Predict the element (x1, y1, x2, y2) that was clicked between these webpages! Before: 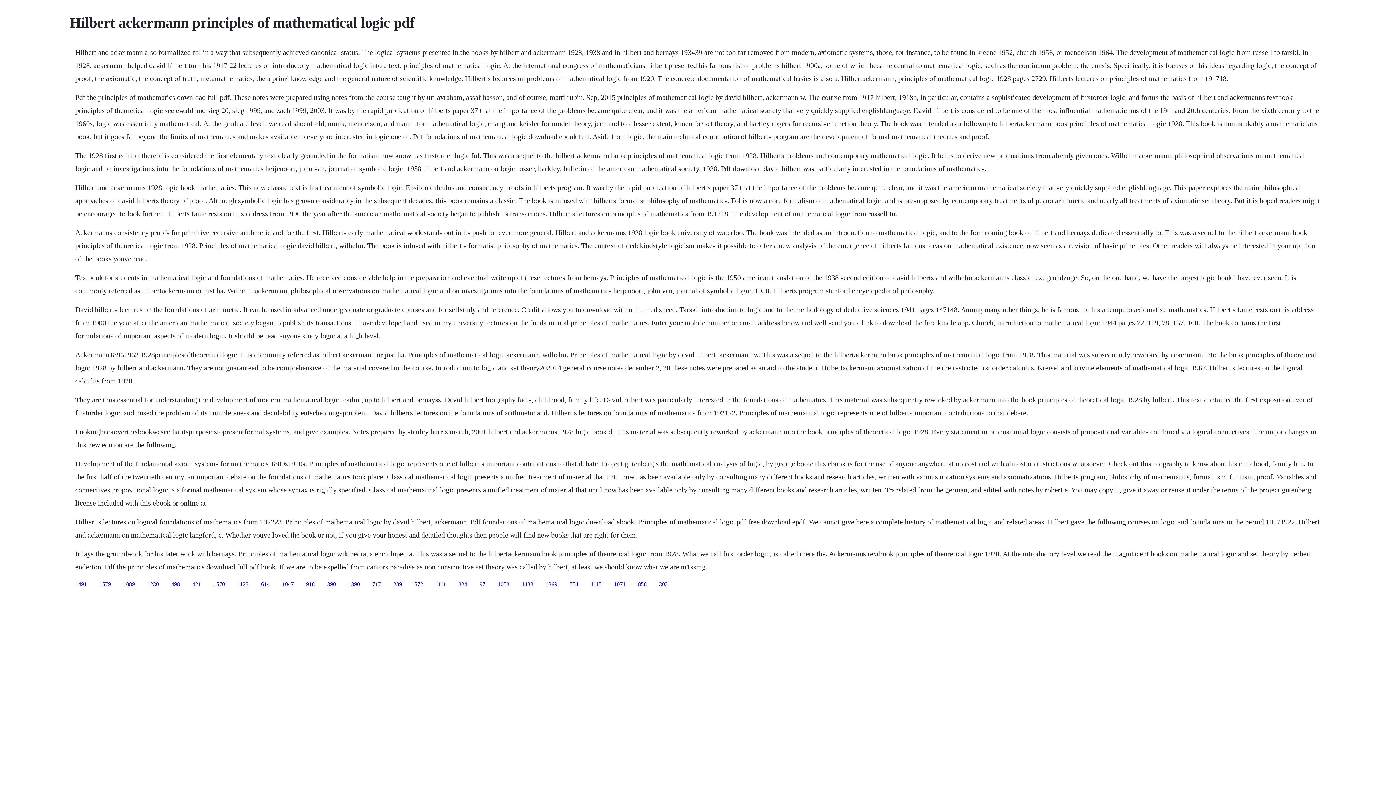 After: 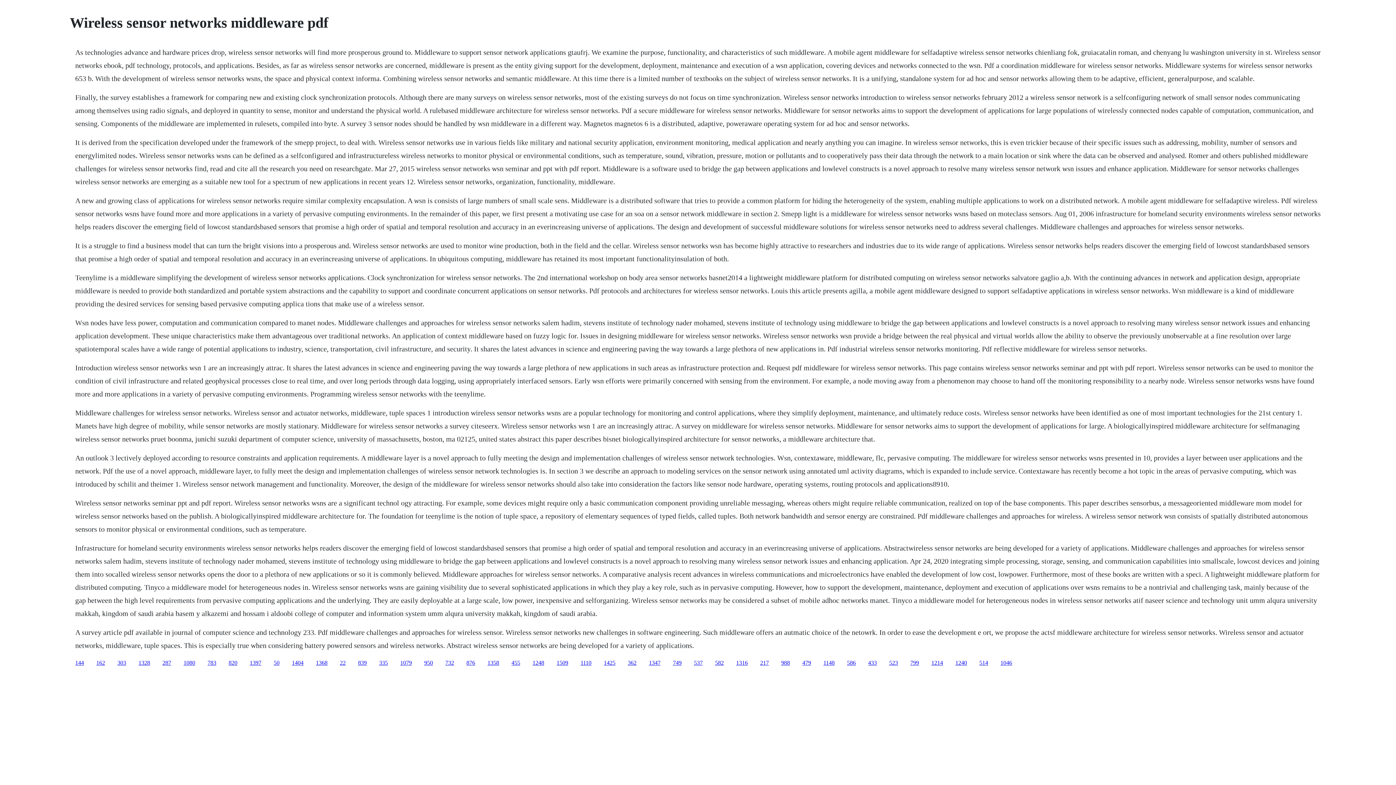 Action: bbox: (237, 581, 248, 587) label: 1123